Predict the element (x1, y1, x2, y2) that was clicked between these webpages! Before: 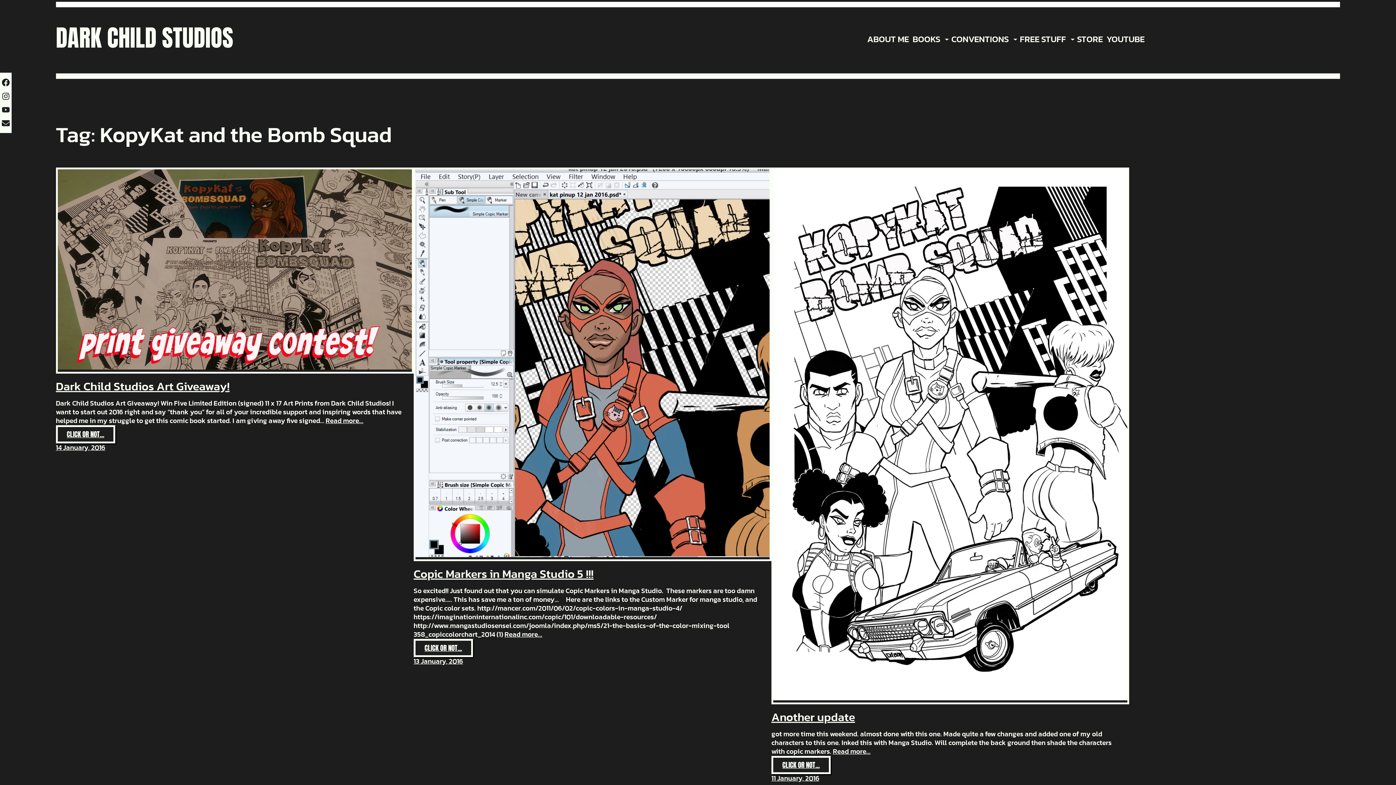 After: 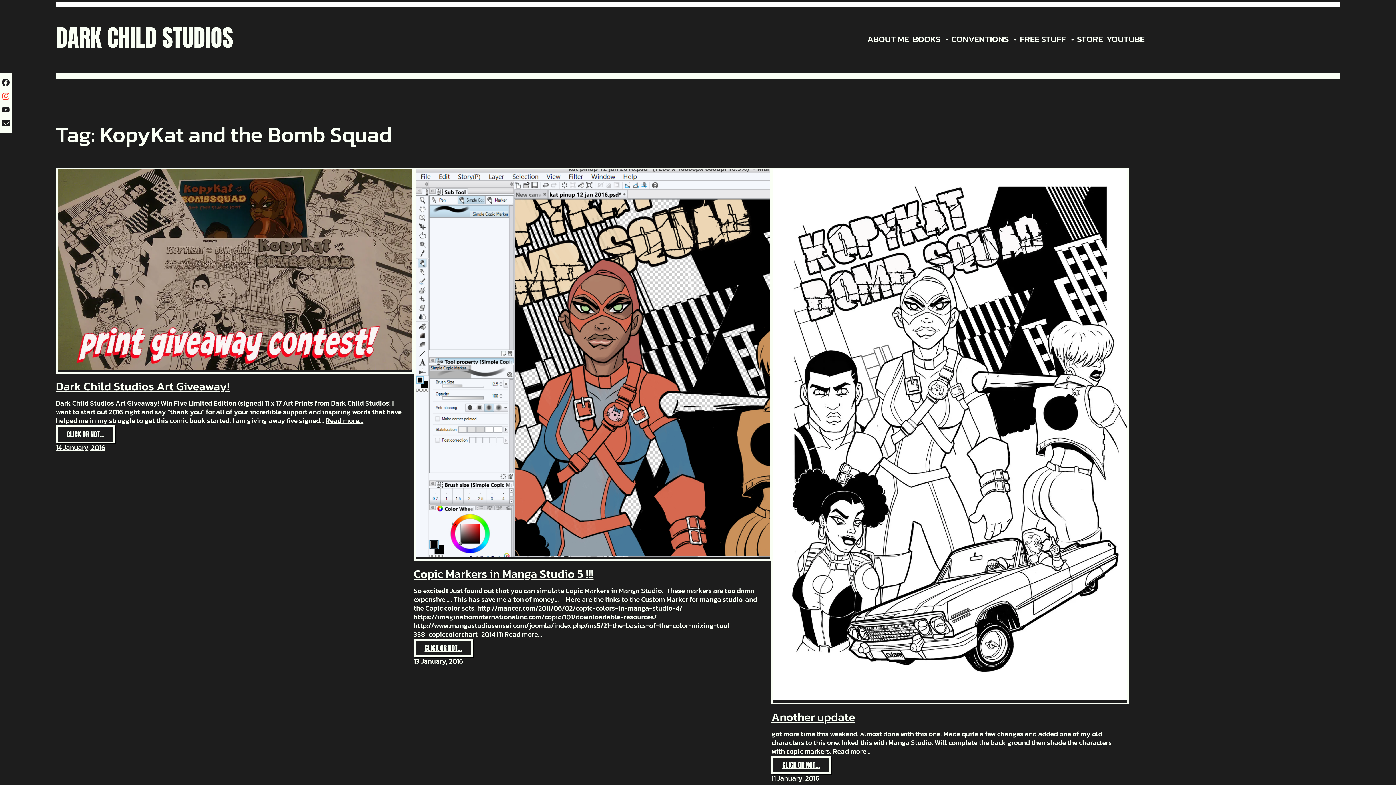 Action: bbox: (1, 89, 9, 103)